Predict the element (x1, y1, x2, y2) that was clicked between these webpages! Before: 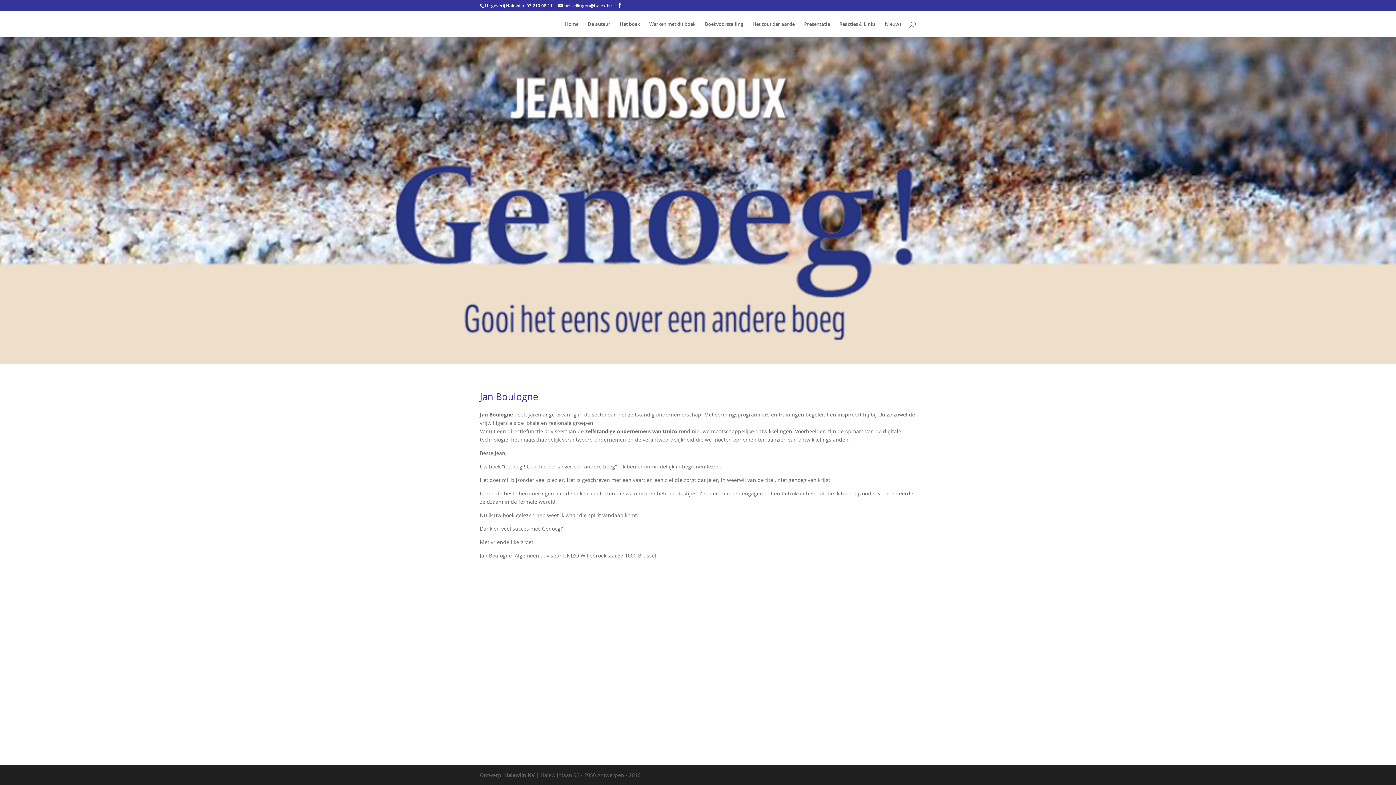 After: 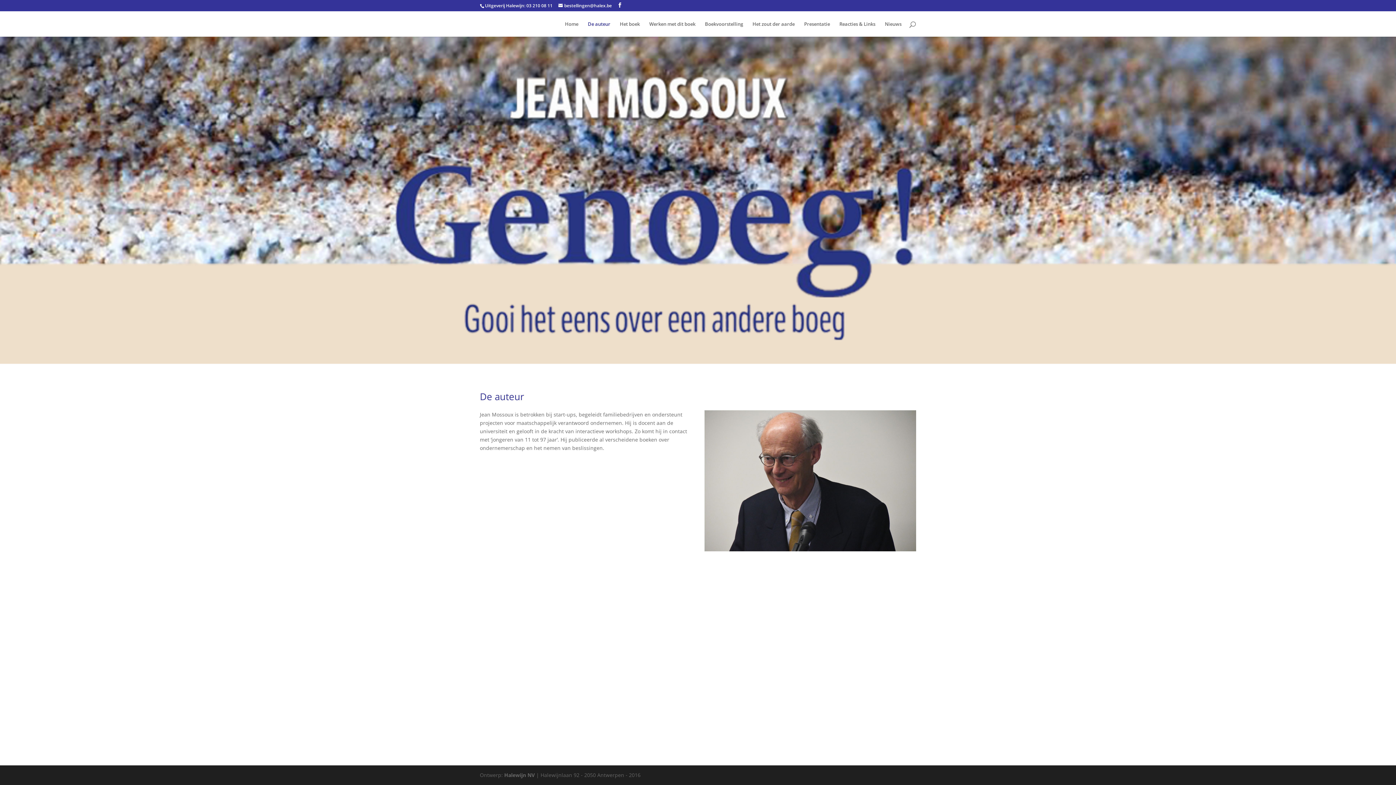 Action: bbox: (588, 21, 610, 36) label: De auteur